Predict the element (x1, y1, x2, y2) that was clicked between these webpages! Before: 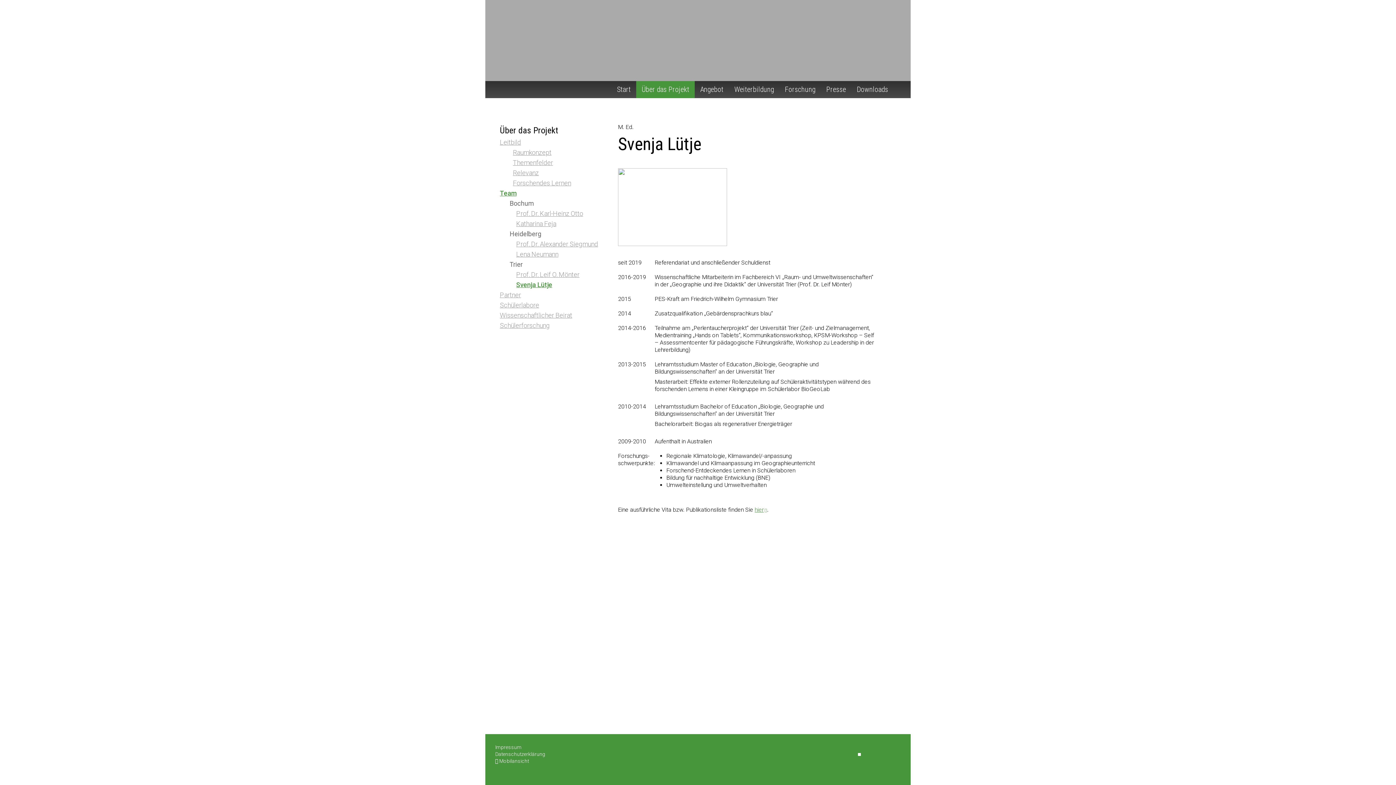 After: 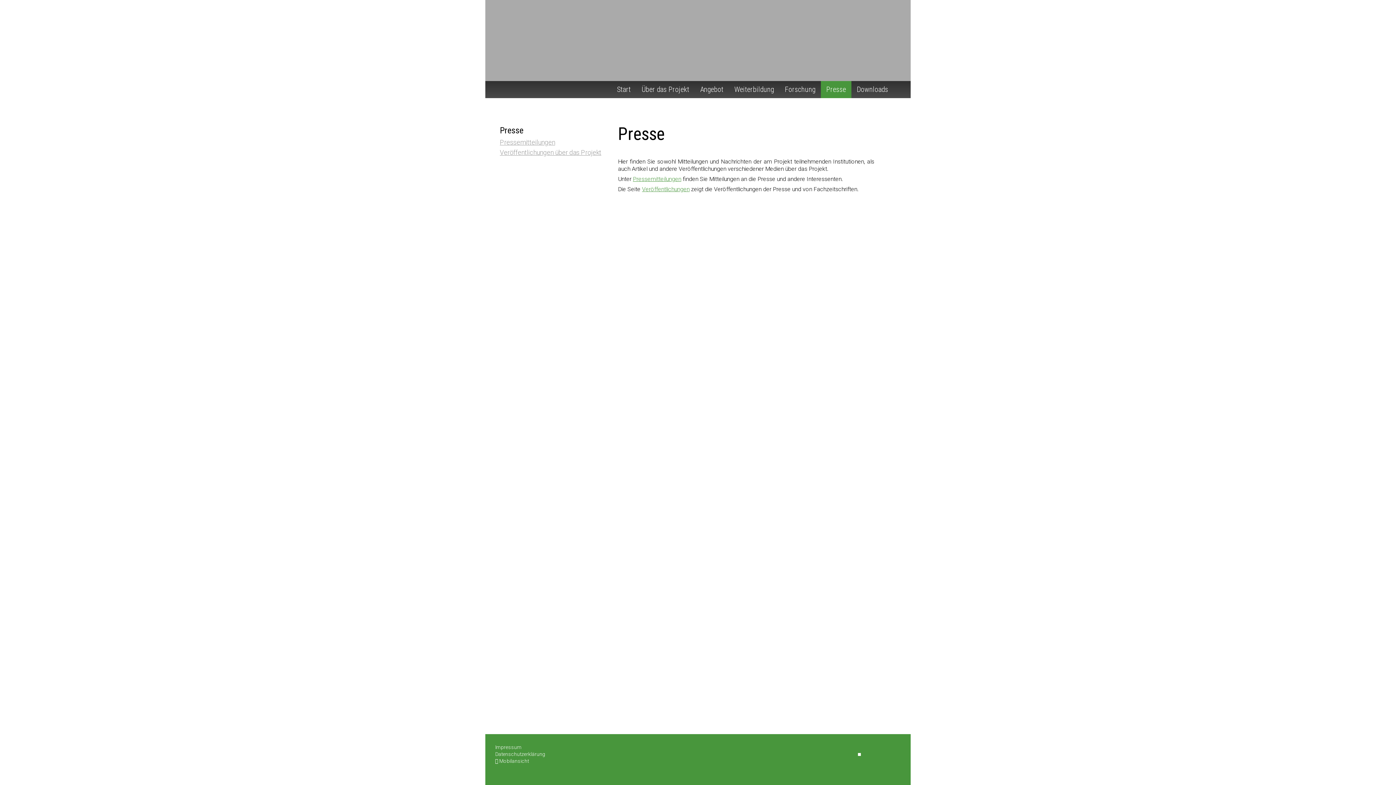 Action: label: Presse bbox: (821, 81, 851, 98)